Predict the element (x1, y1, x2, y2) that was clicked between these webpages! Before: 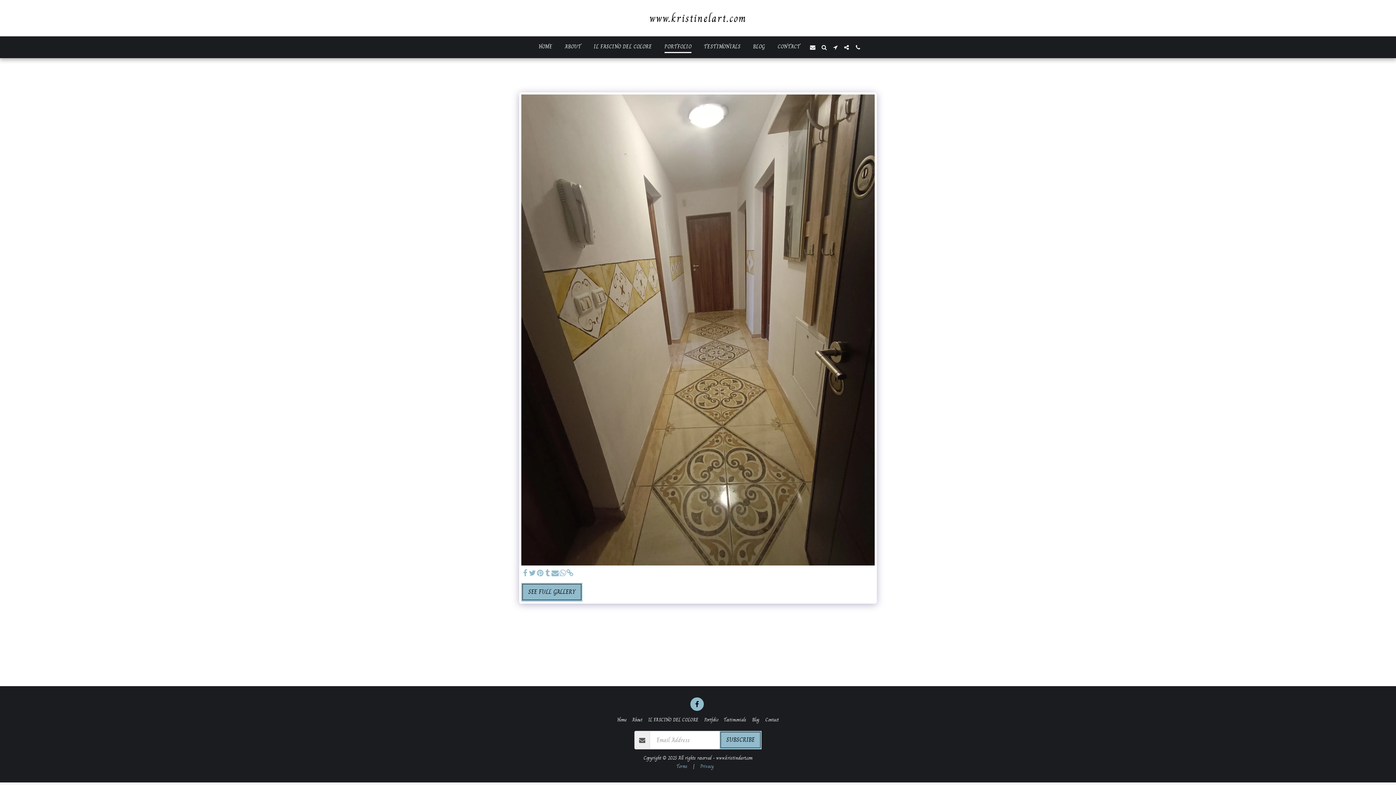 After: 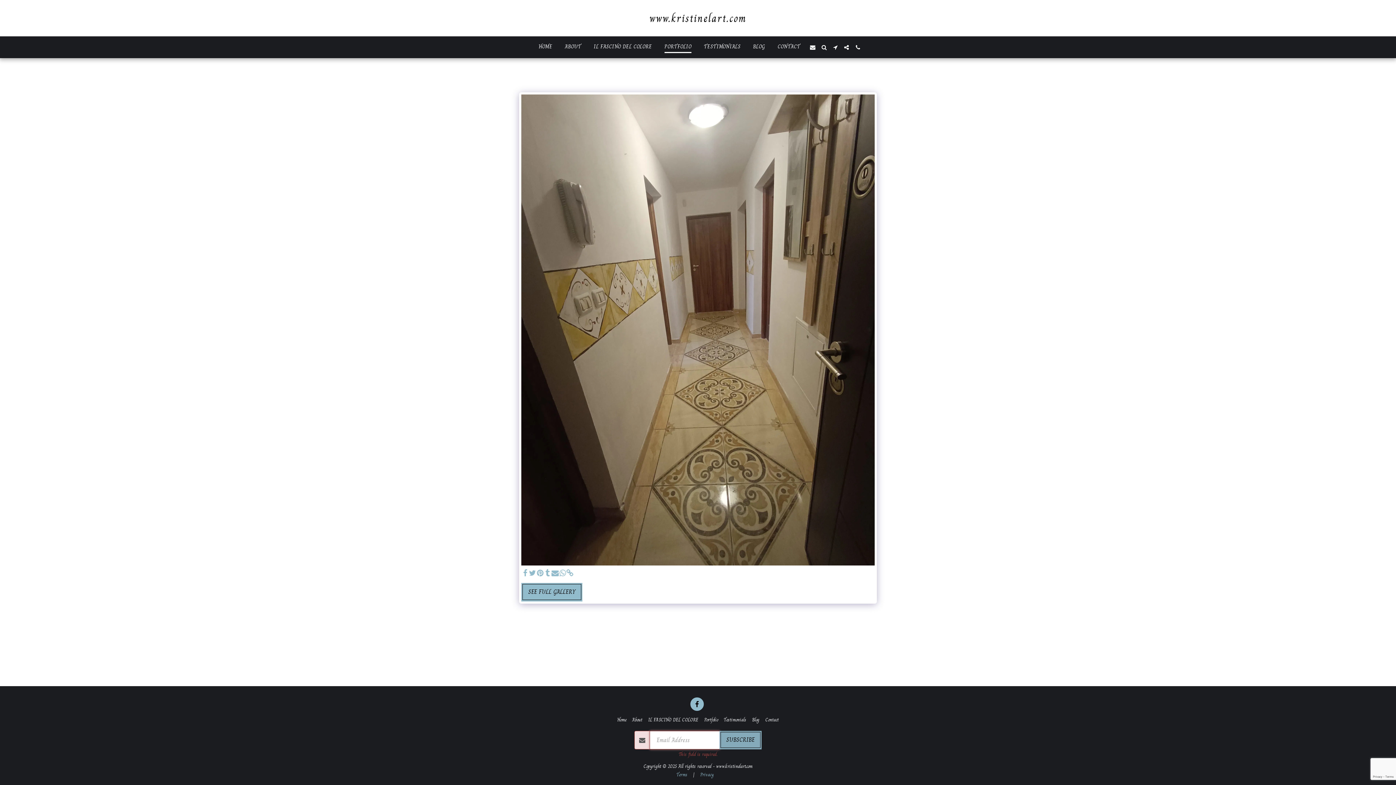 Action: bbox: (719, 731, 761, 749) label: SUBSCRIBE